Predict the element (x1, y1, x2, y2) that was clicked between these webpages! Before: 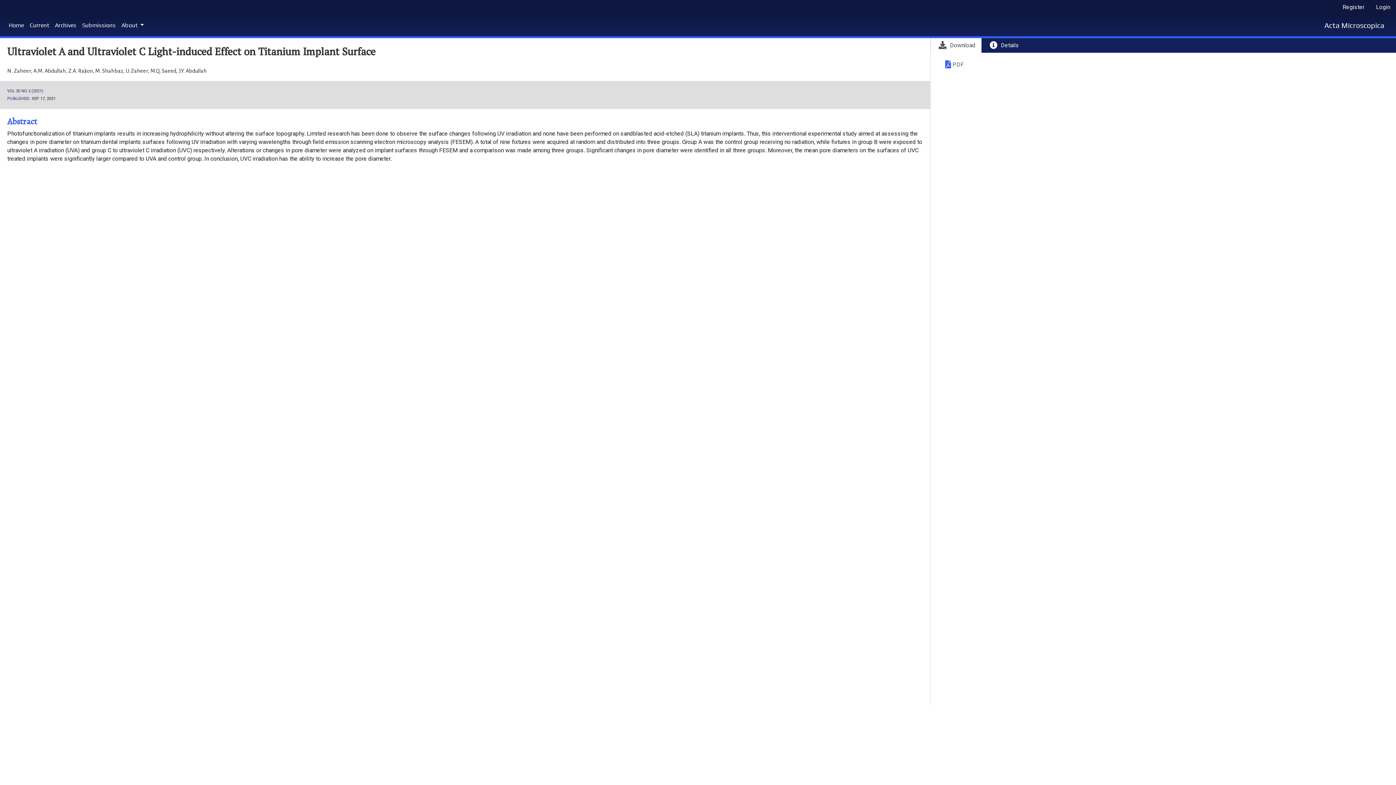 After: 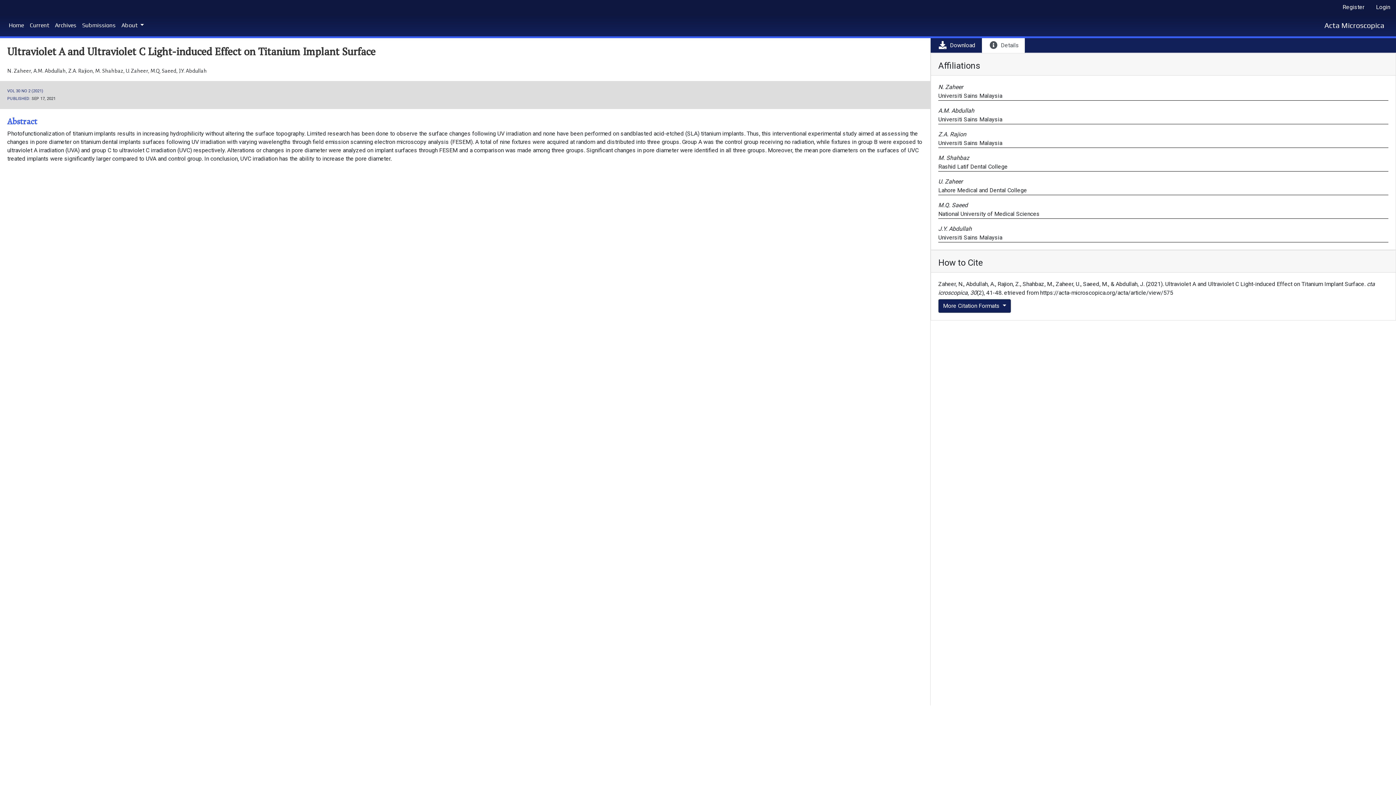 Action: bbox: (981, 38, 1025, 53) label:  Details